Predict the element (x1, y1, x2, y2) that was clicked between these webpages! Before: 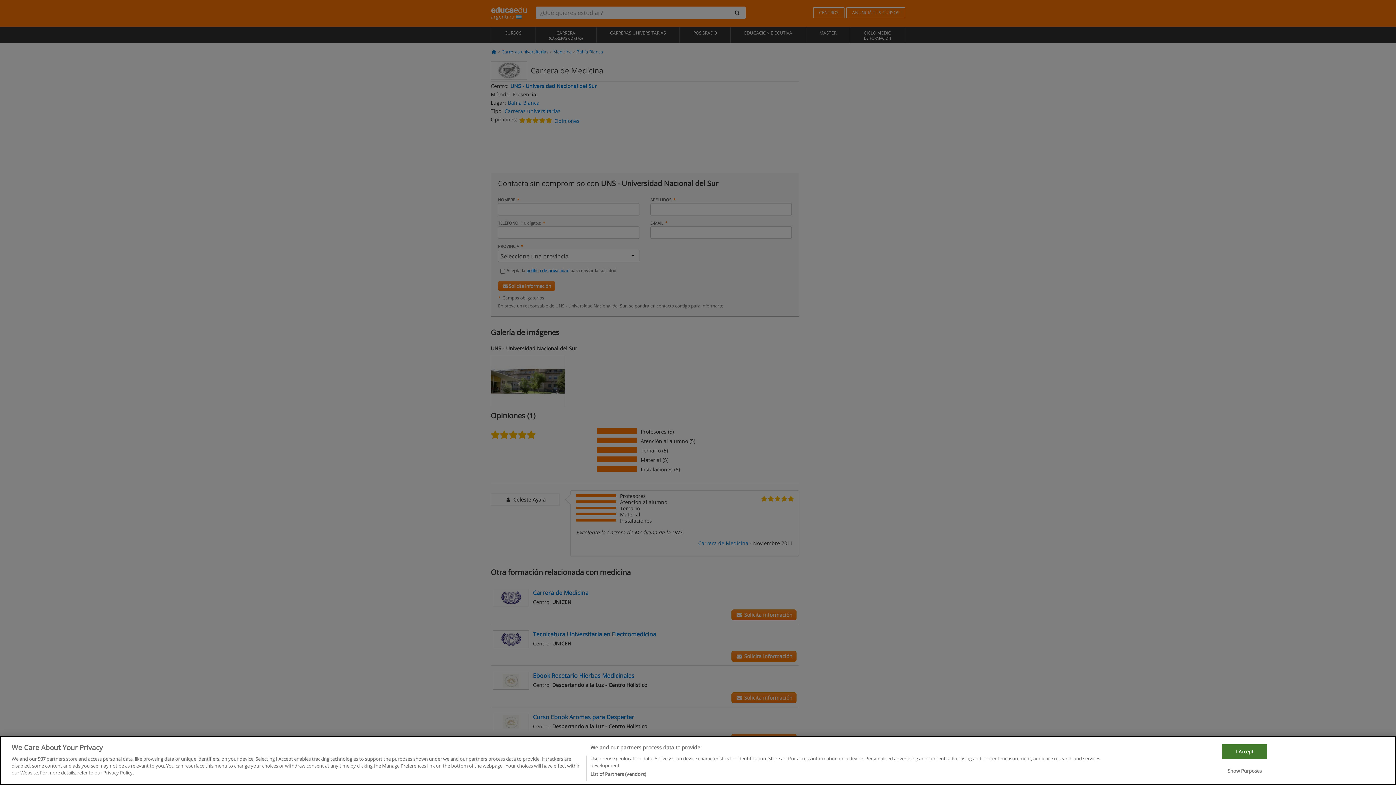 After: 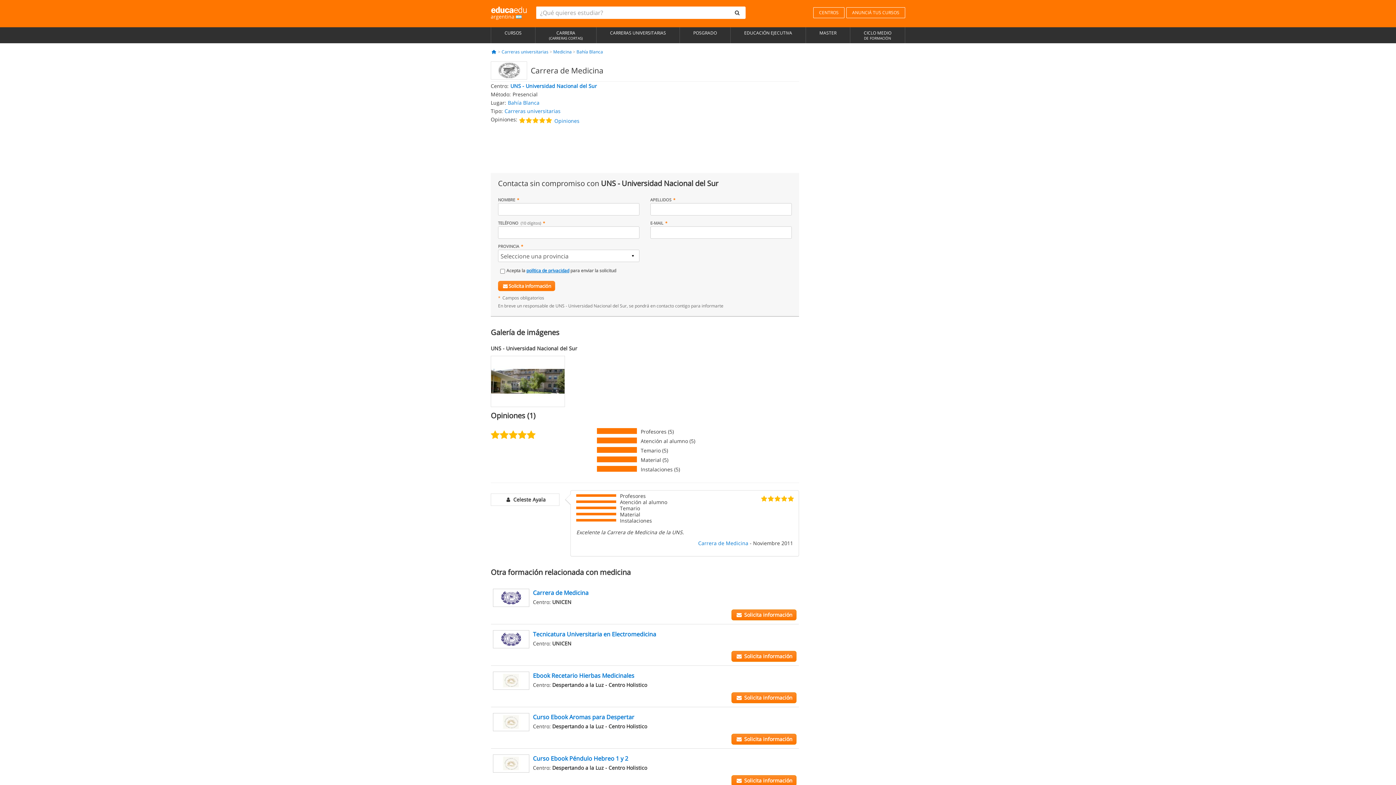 Action: label: I Accept bbox: (1222, 744, 1267, 759)